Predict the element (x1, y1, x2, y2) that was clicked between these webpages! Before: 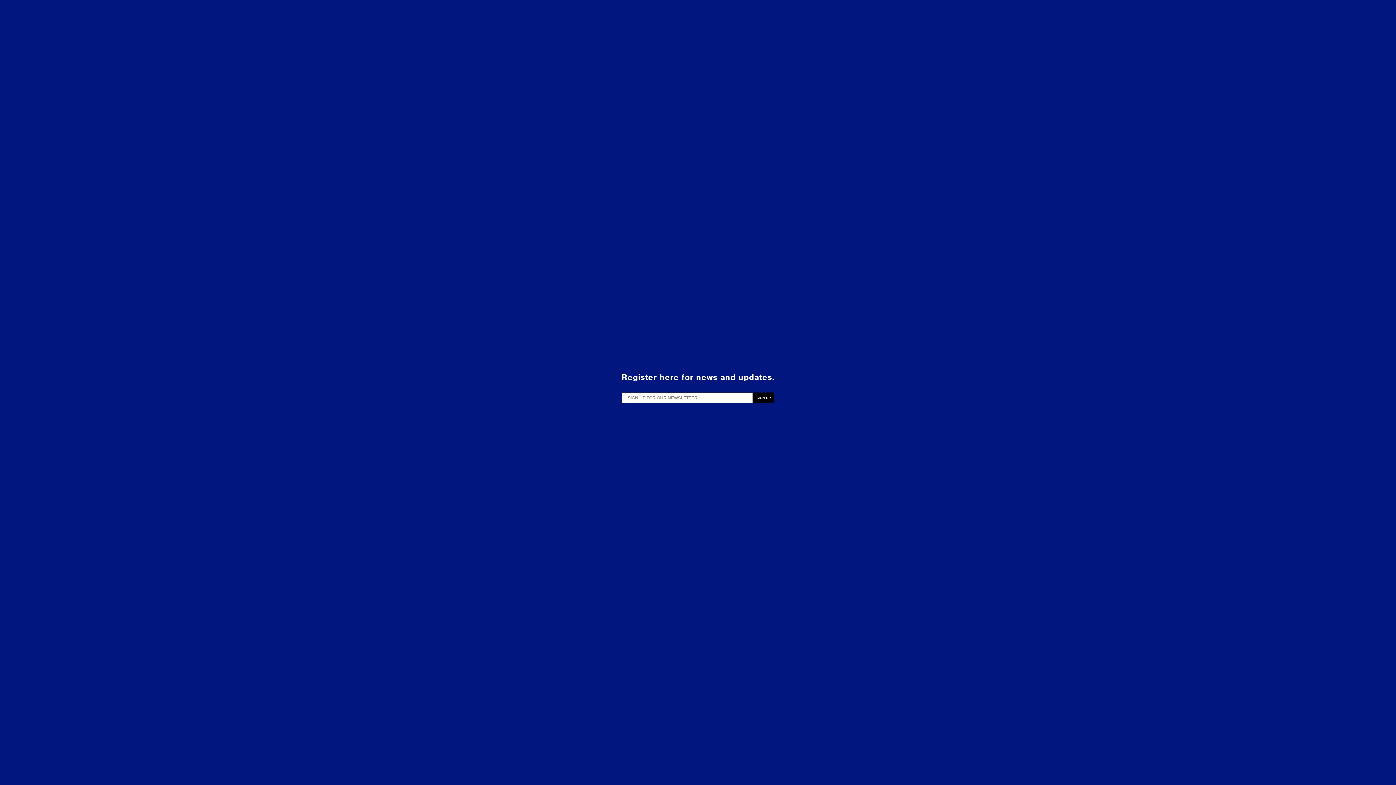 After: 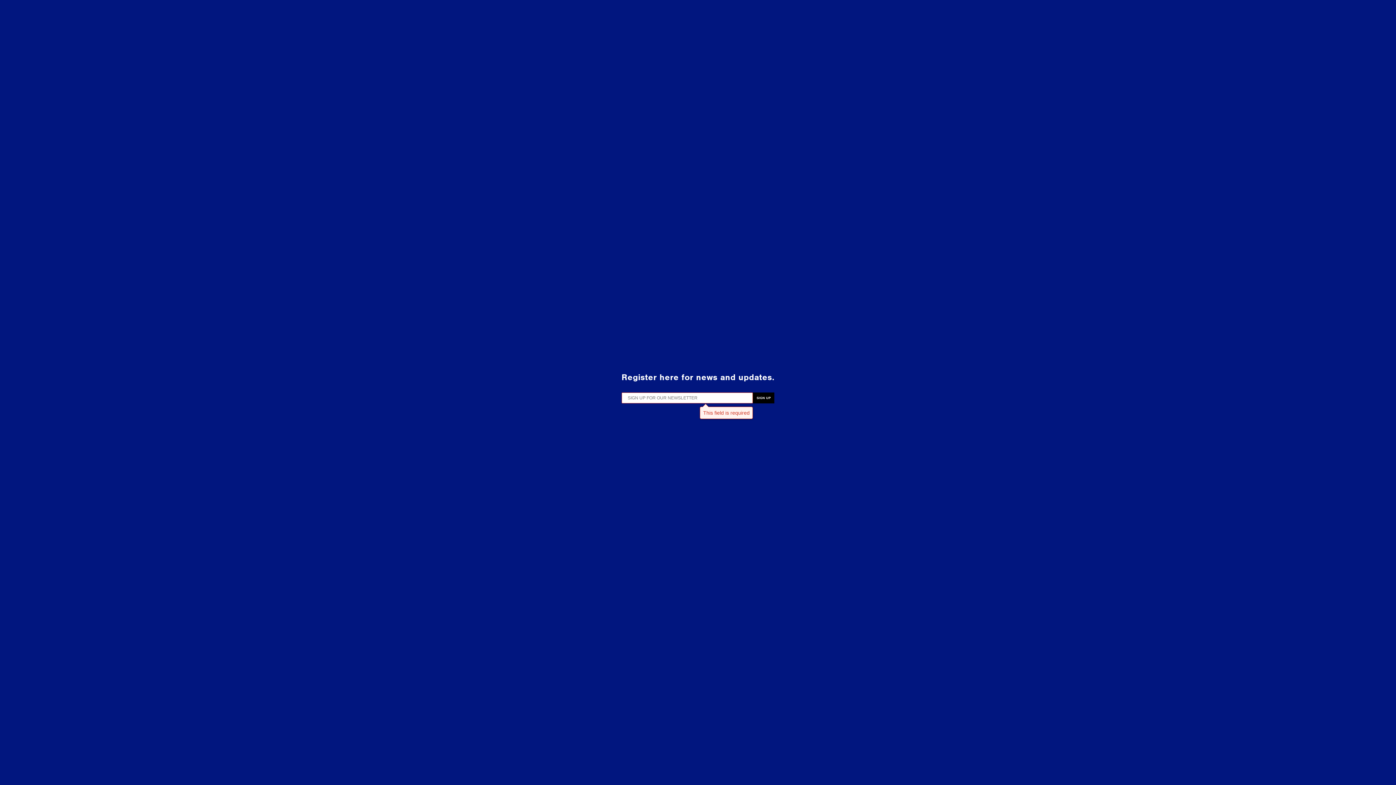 Action: label: SIGN UP bbox: (753, 392, 774, 403)